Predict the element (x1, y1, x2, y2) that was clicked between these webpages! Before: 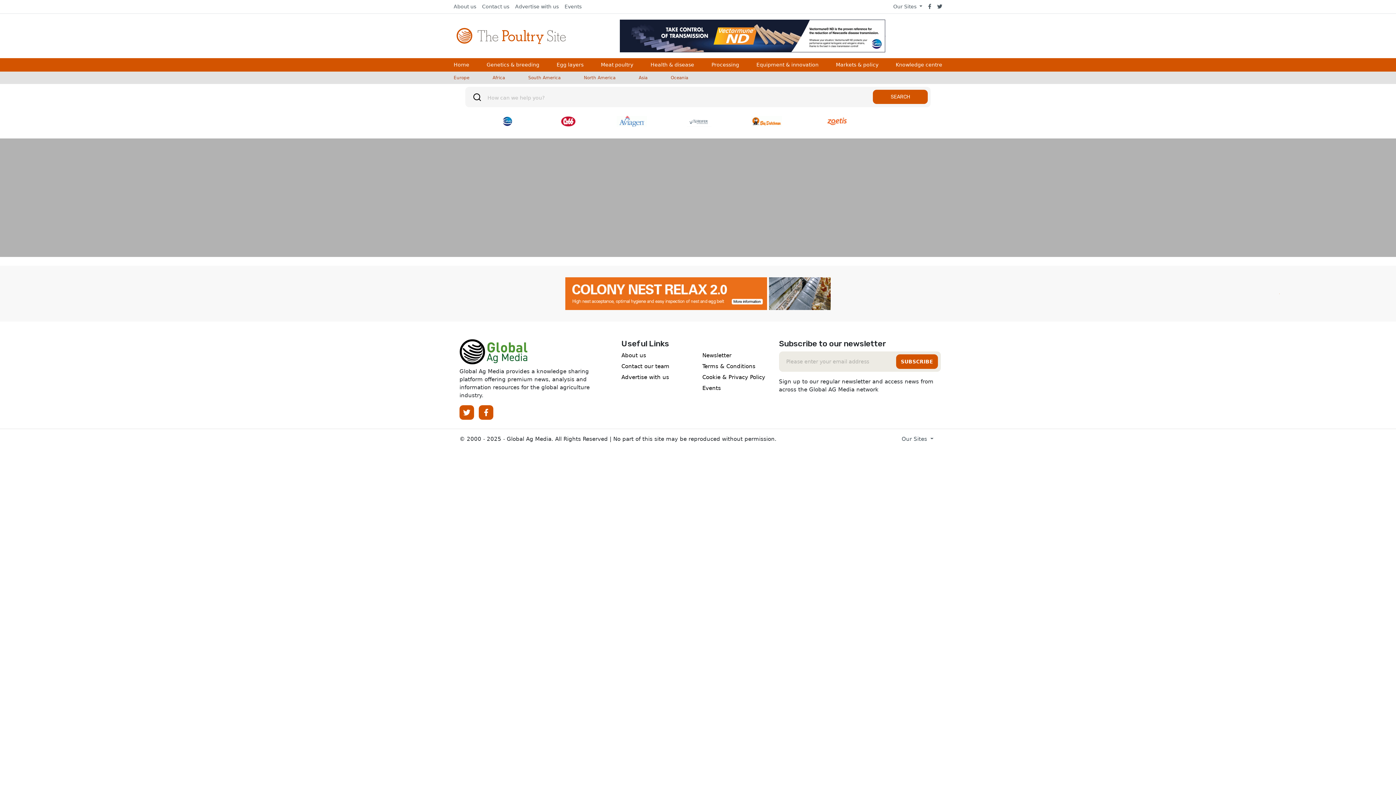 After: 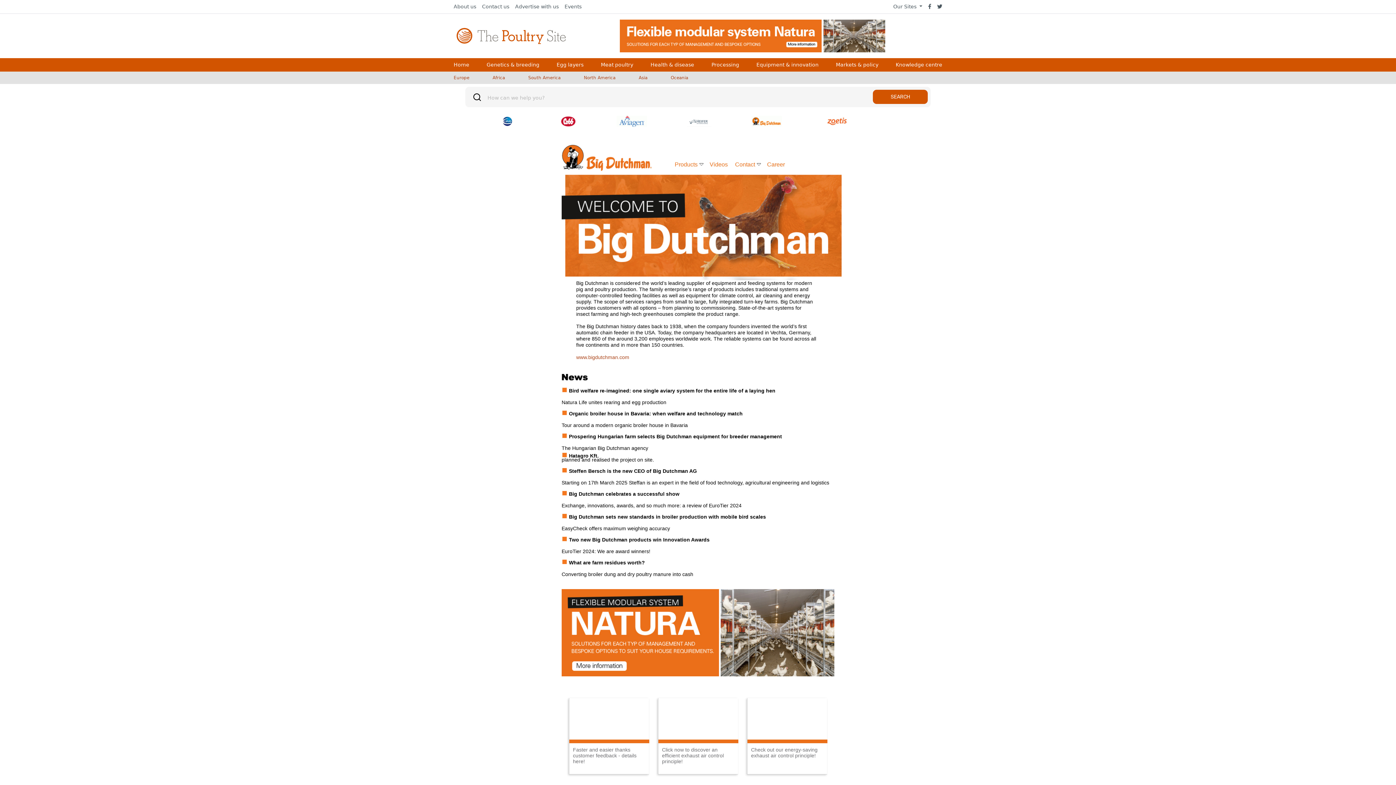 Action: bbox: (751, 116, 782, 126)